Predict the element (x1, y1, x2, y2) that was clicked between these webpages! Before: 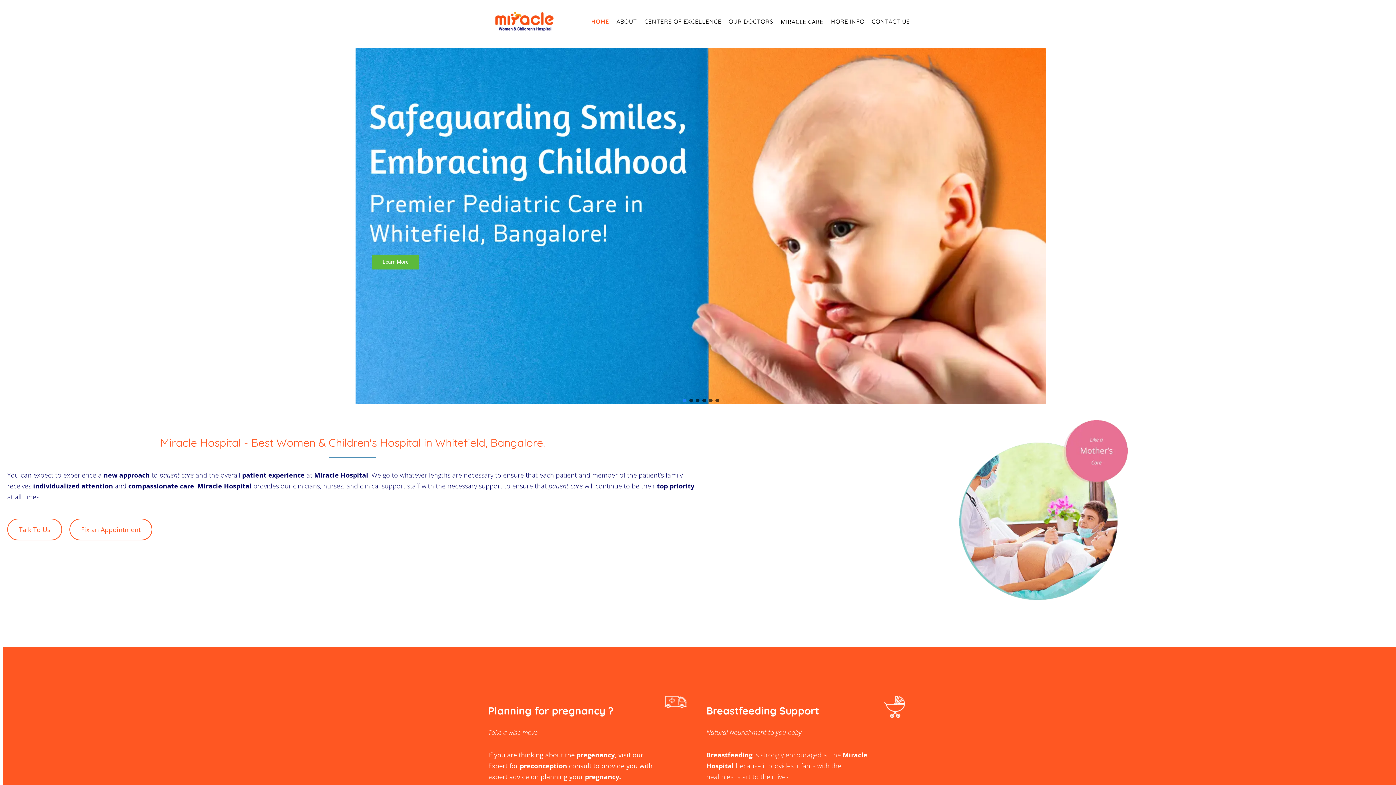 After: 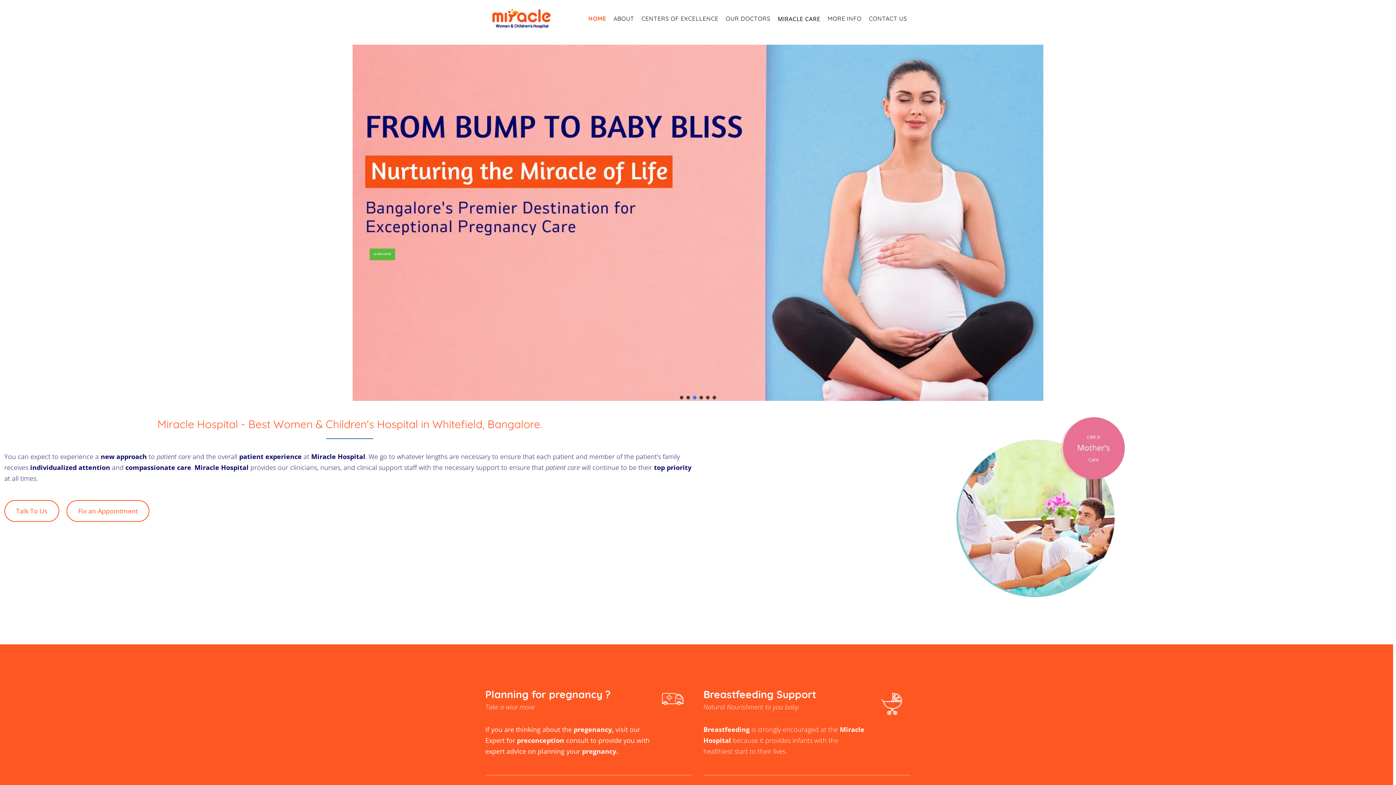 Action: bbox: (696, 398, 699, 402) label: Slide